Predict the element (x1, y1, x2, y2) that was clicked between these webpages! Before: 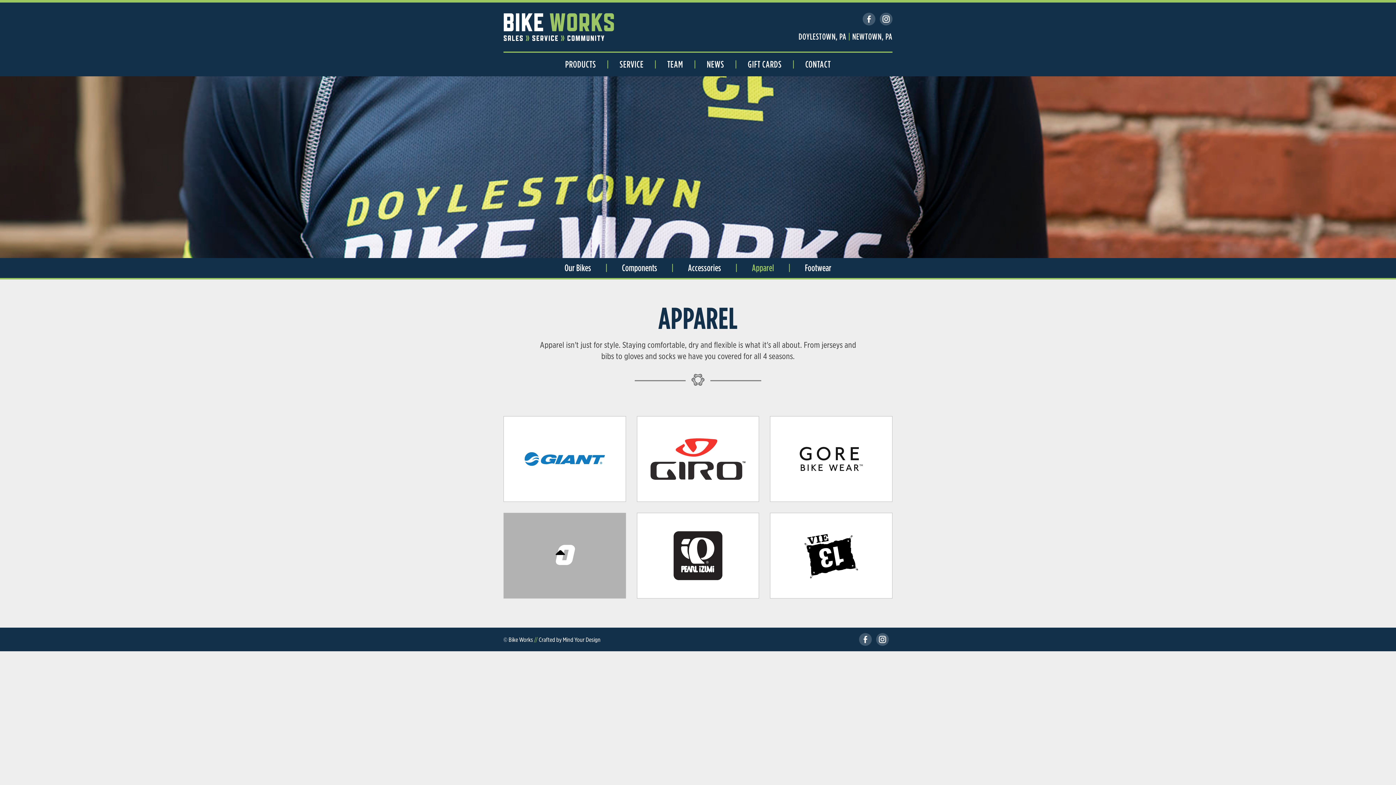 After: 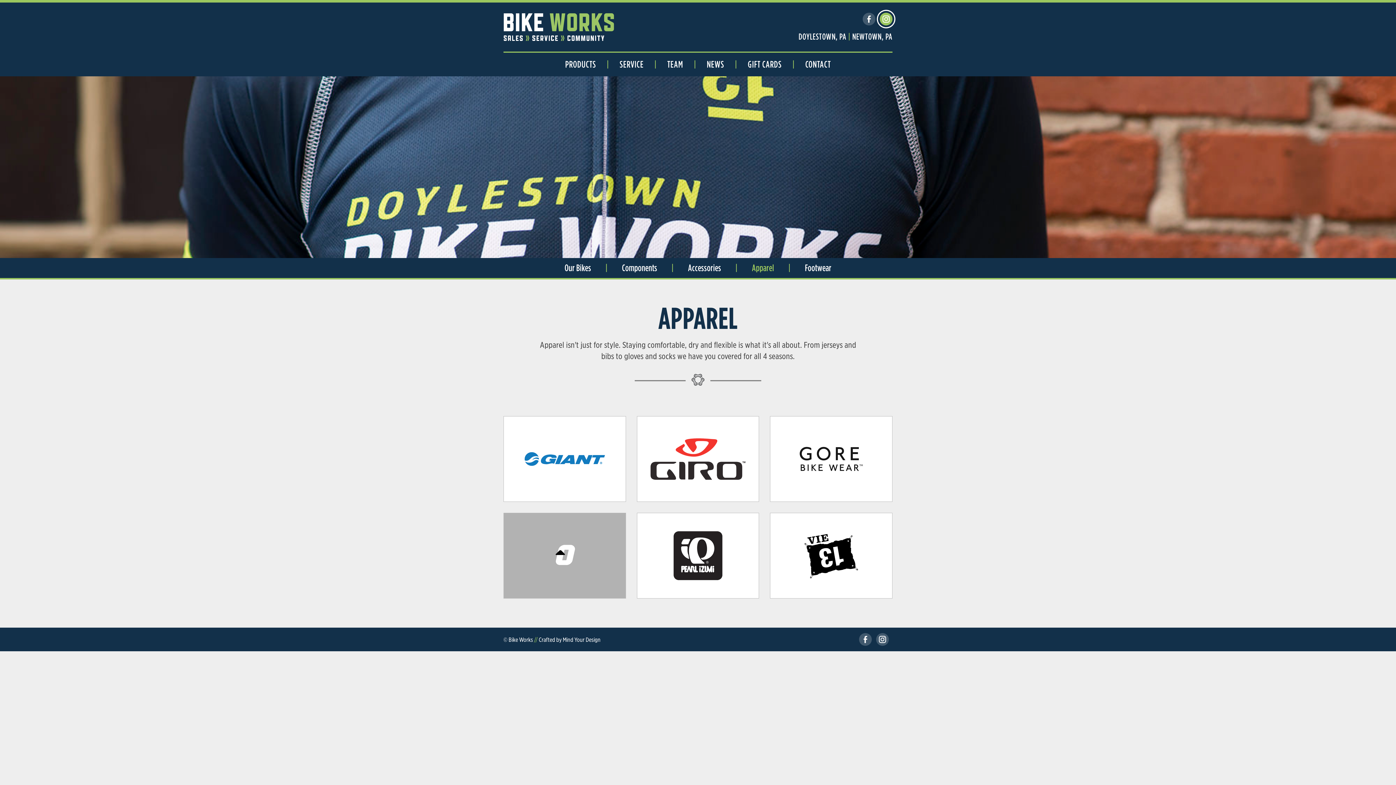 Action: bbox: (880, 12, 892, 25)